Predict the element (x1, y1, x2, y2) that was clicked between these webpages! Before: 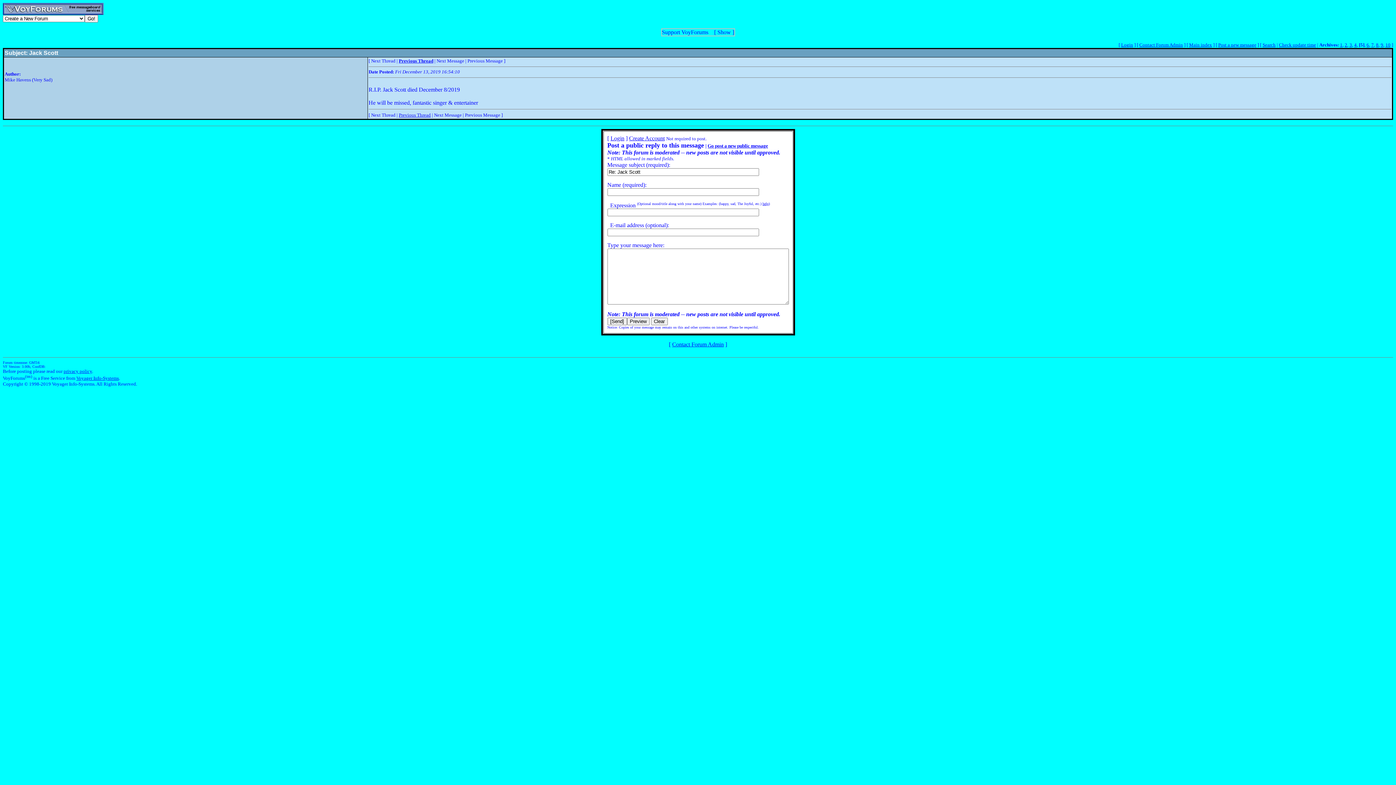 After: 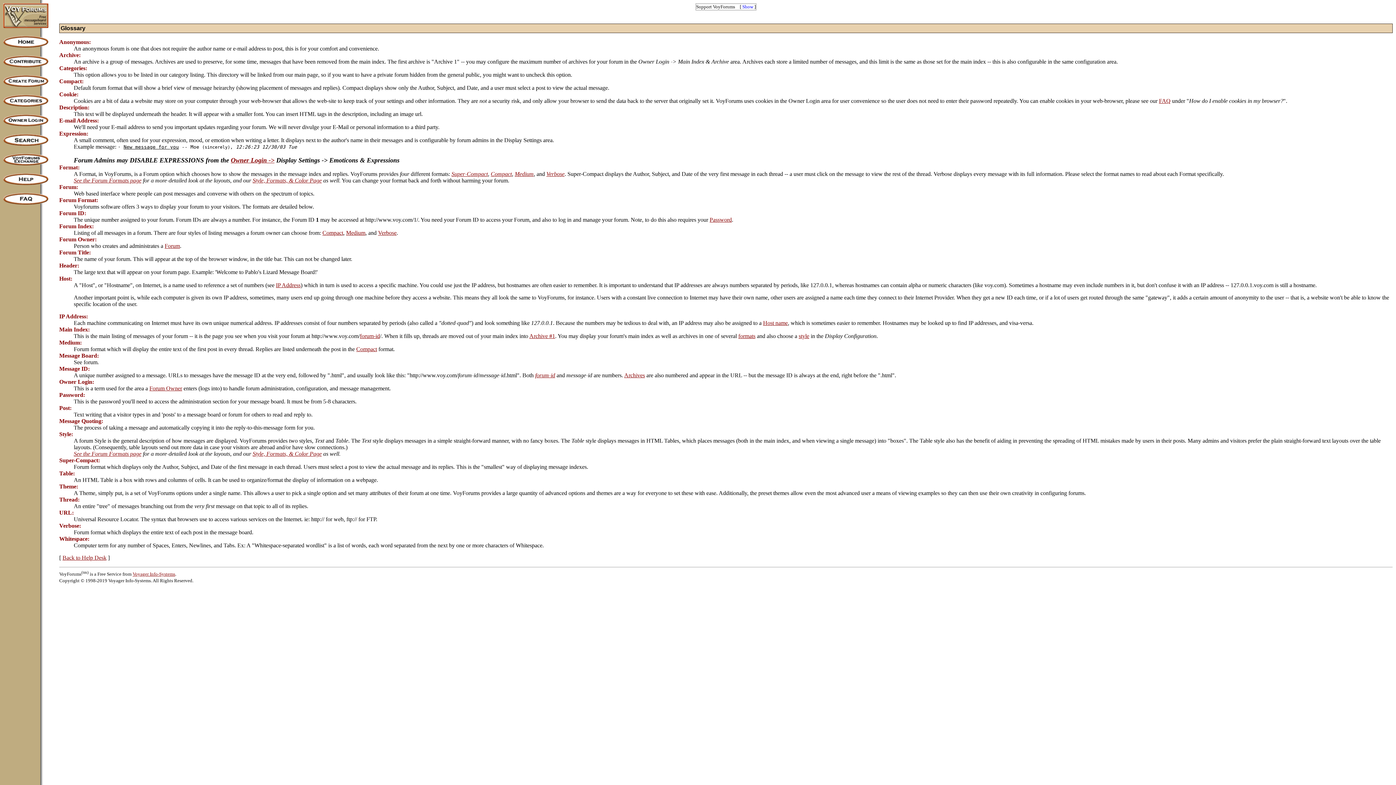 Action: label: help bbox: (762, 201, 768, 205)